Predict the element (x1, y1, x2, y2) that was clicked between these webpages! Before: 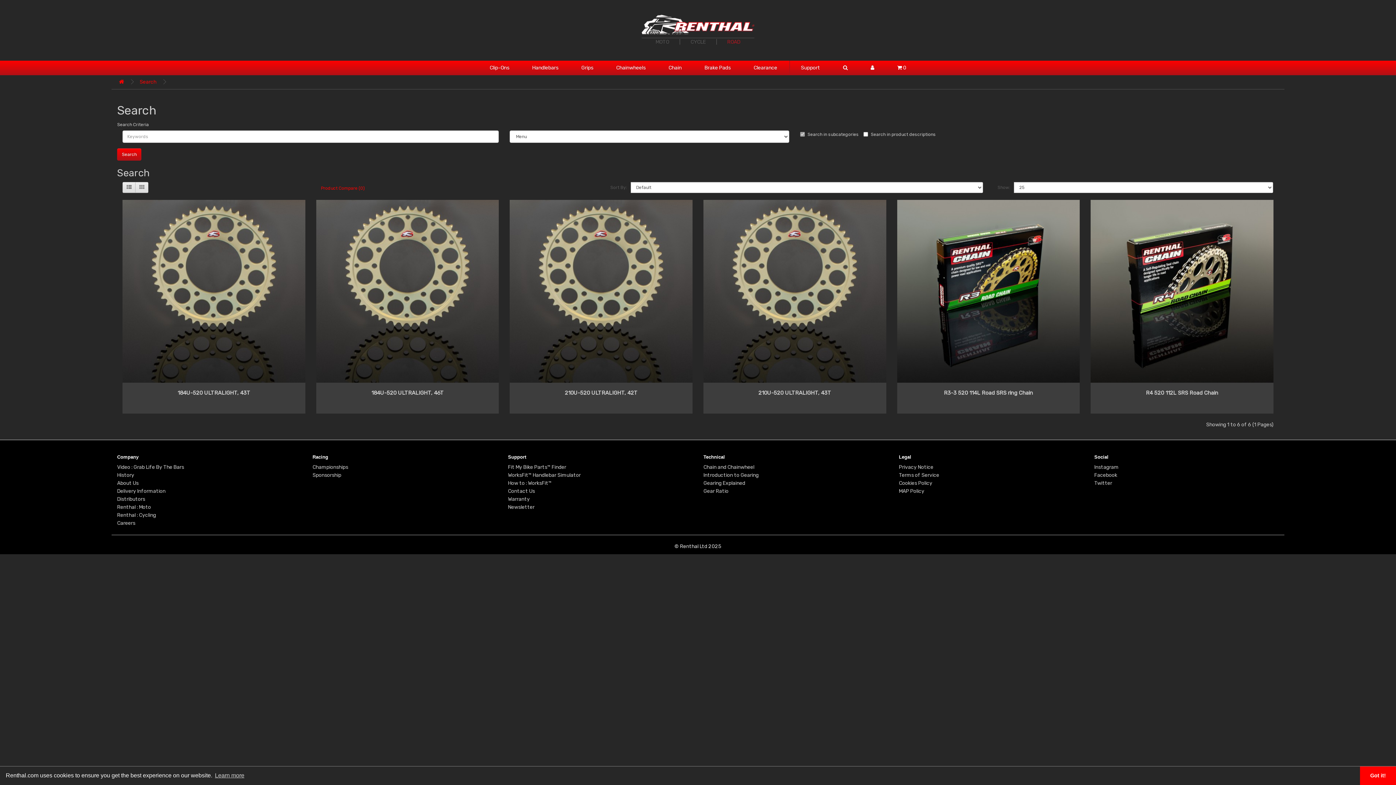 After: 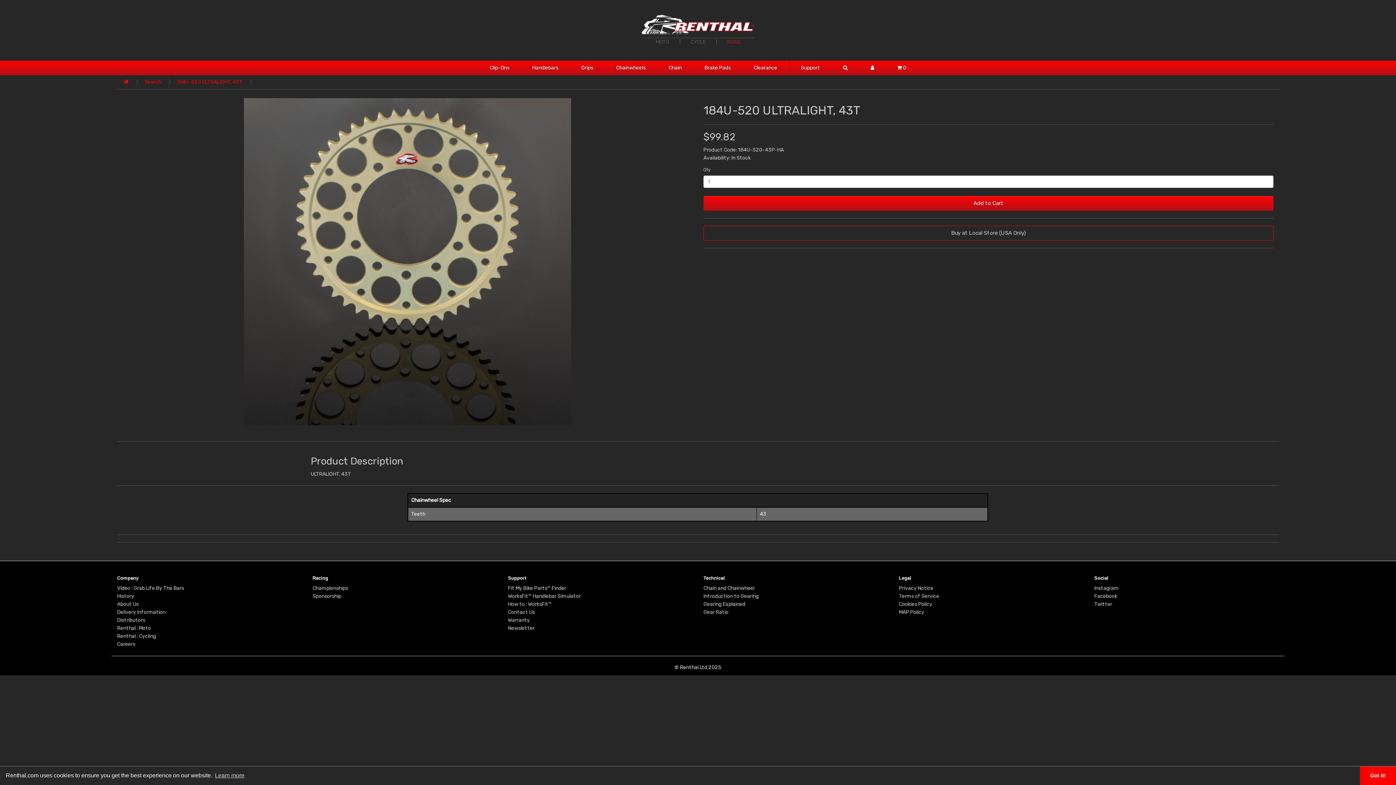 Action: bbox: (177, 389, 250, 396) label: 184U-520 ULTRALIGHT, 43T